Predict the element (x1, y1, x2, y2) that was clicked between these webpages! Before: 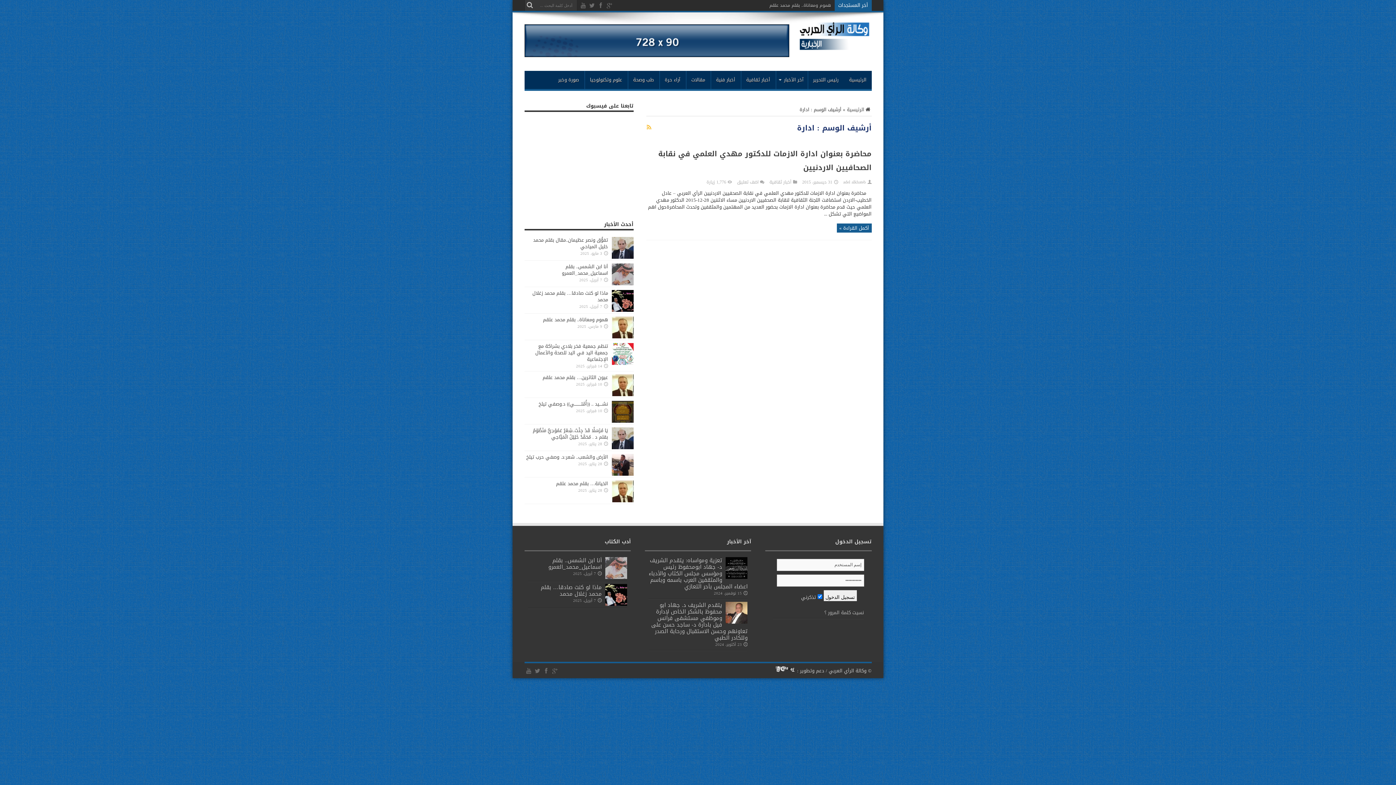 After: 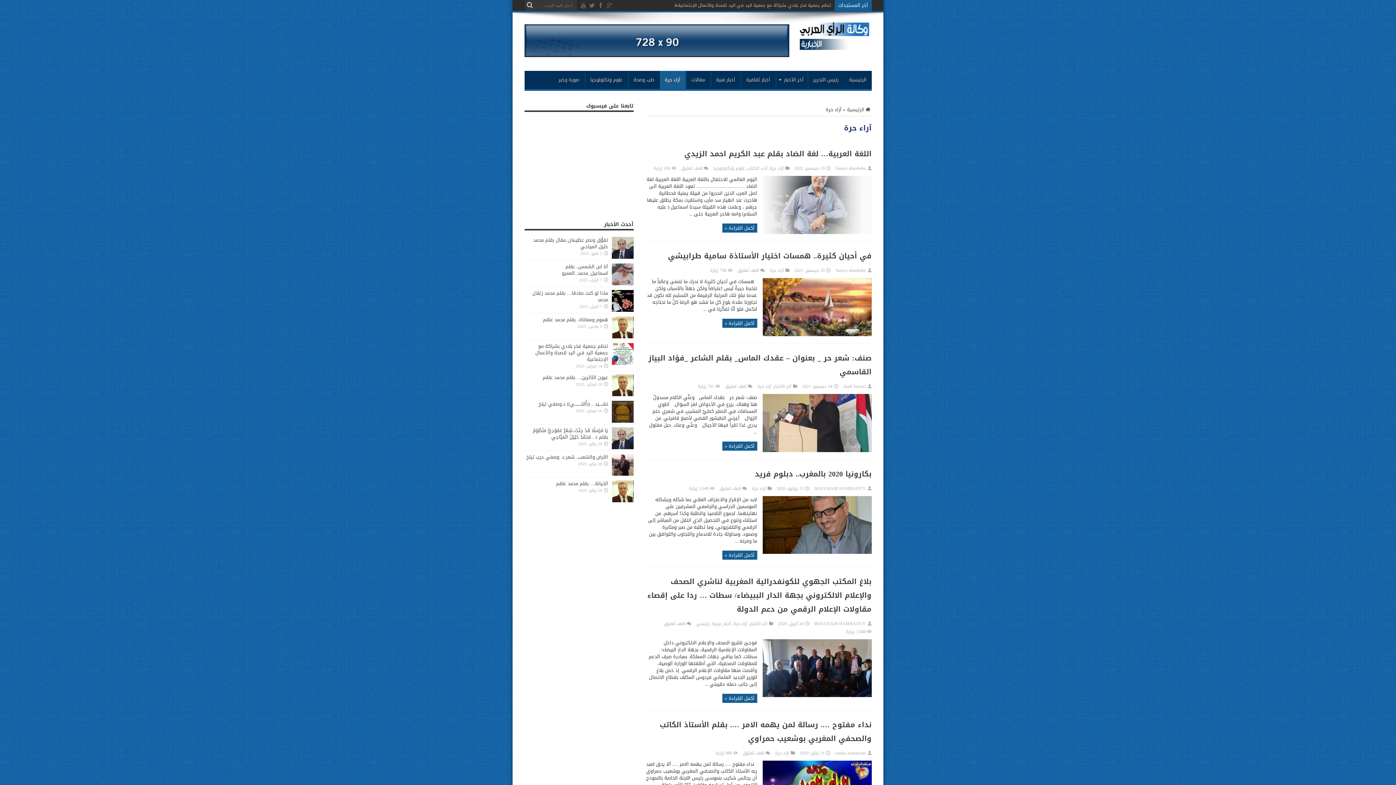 Action: label: آراء حرة bbox: (659, 70, 685, 89)